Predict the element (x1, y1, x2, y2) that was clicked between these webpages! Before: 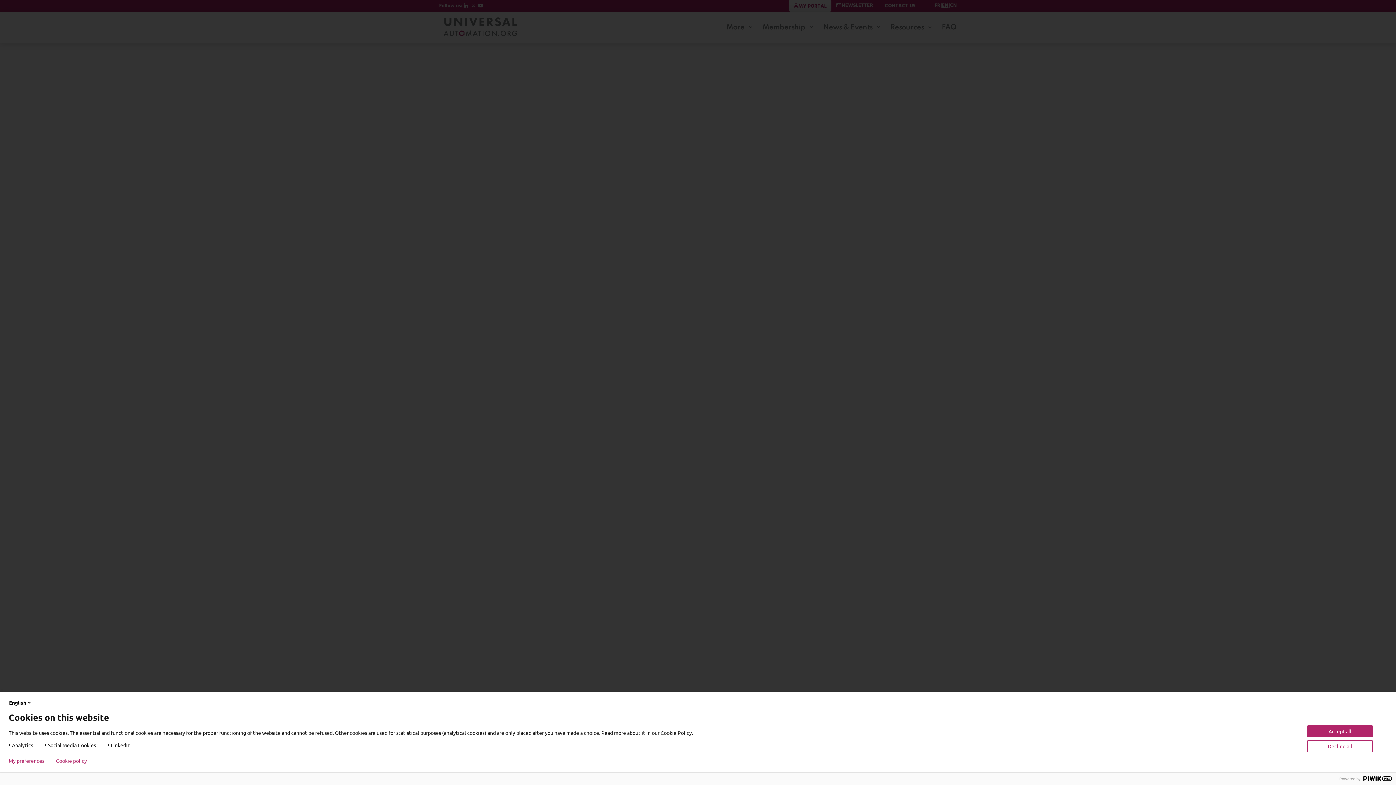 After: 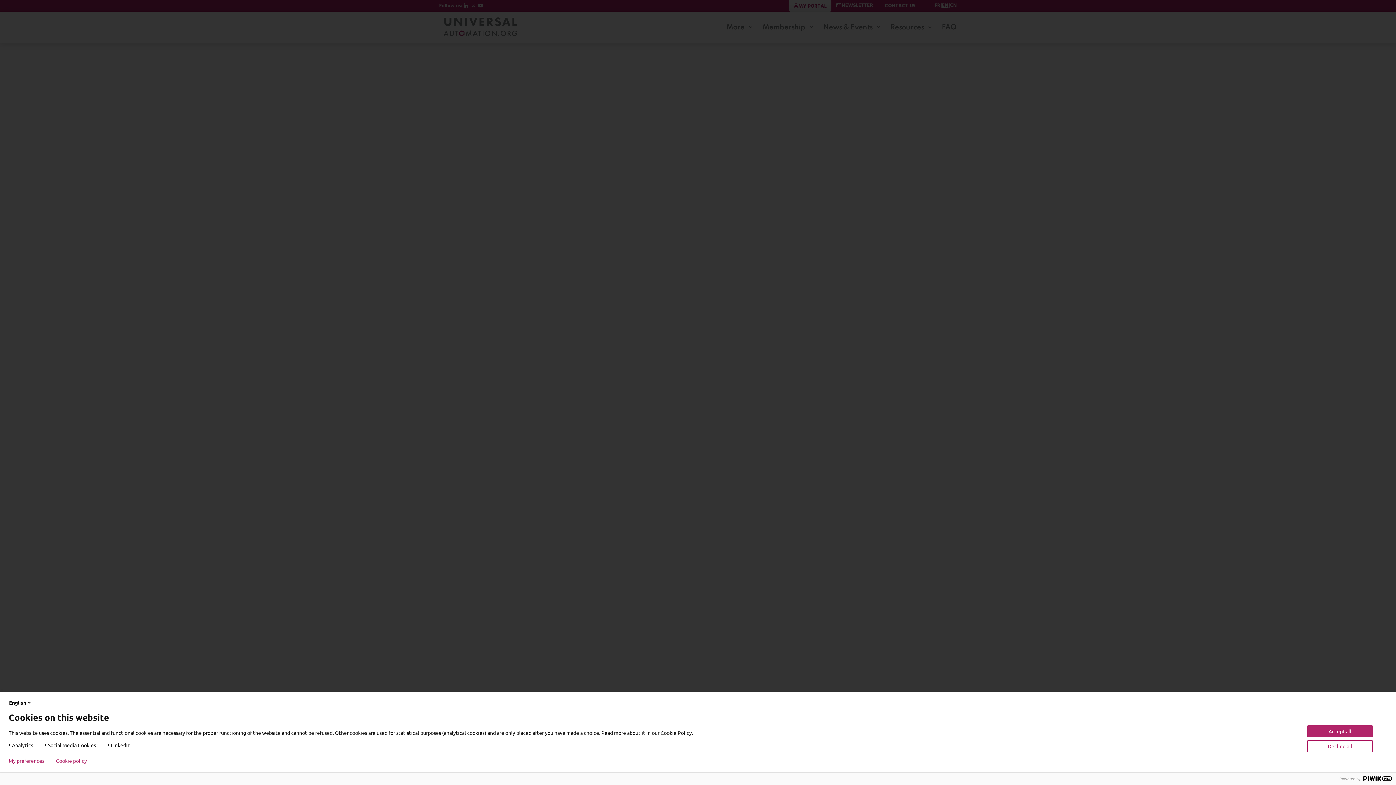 Action: bbox: (56, 758, 86, 764) label: Cookie policy